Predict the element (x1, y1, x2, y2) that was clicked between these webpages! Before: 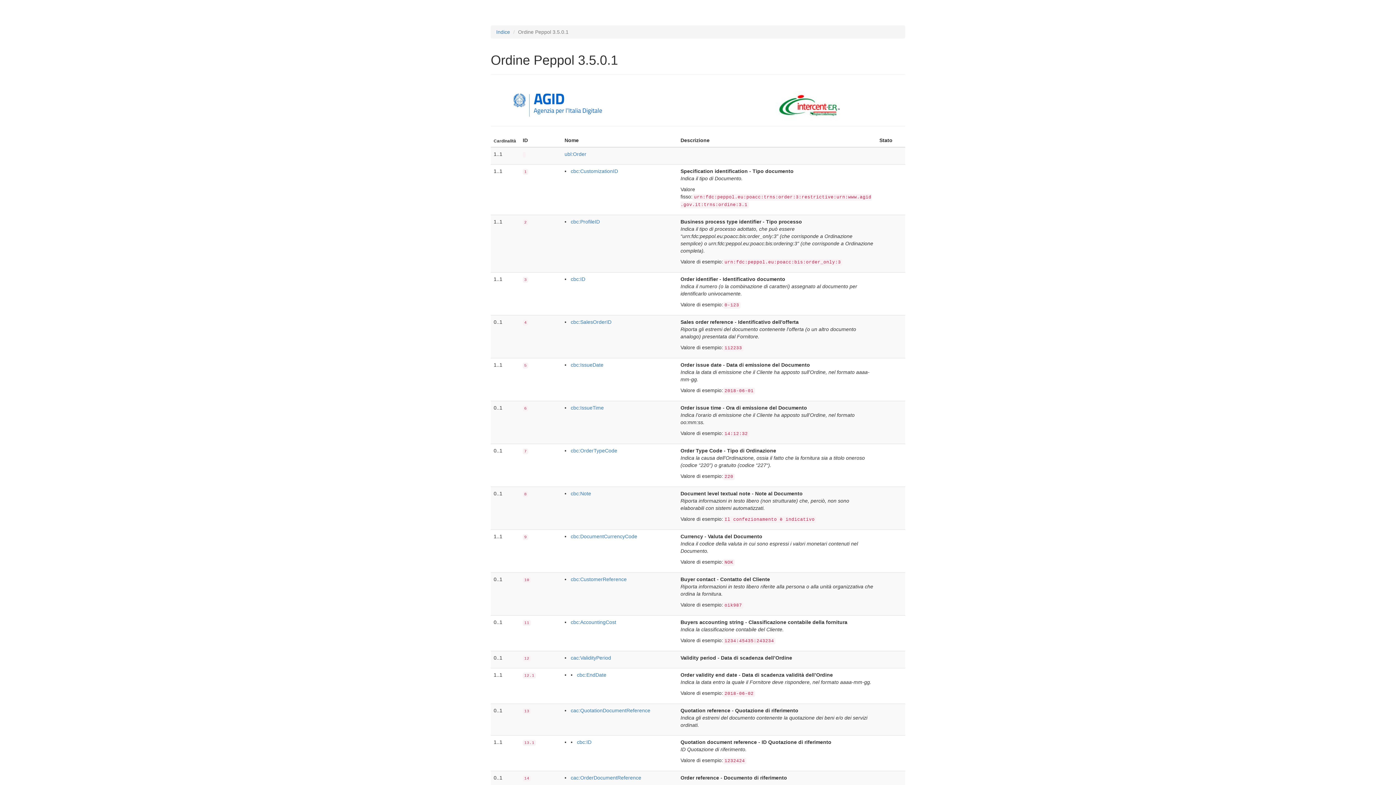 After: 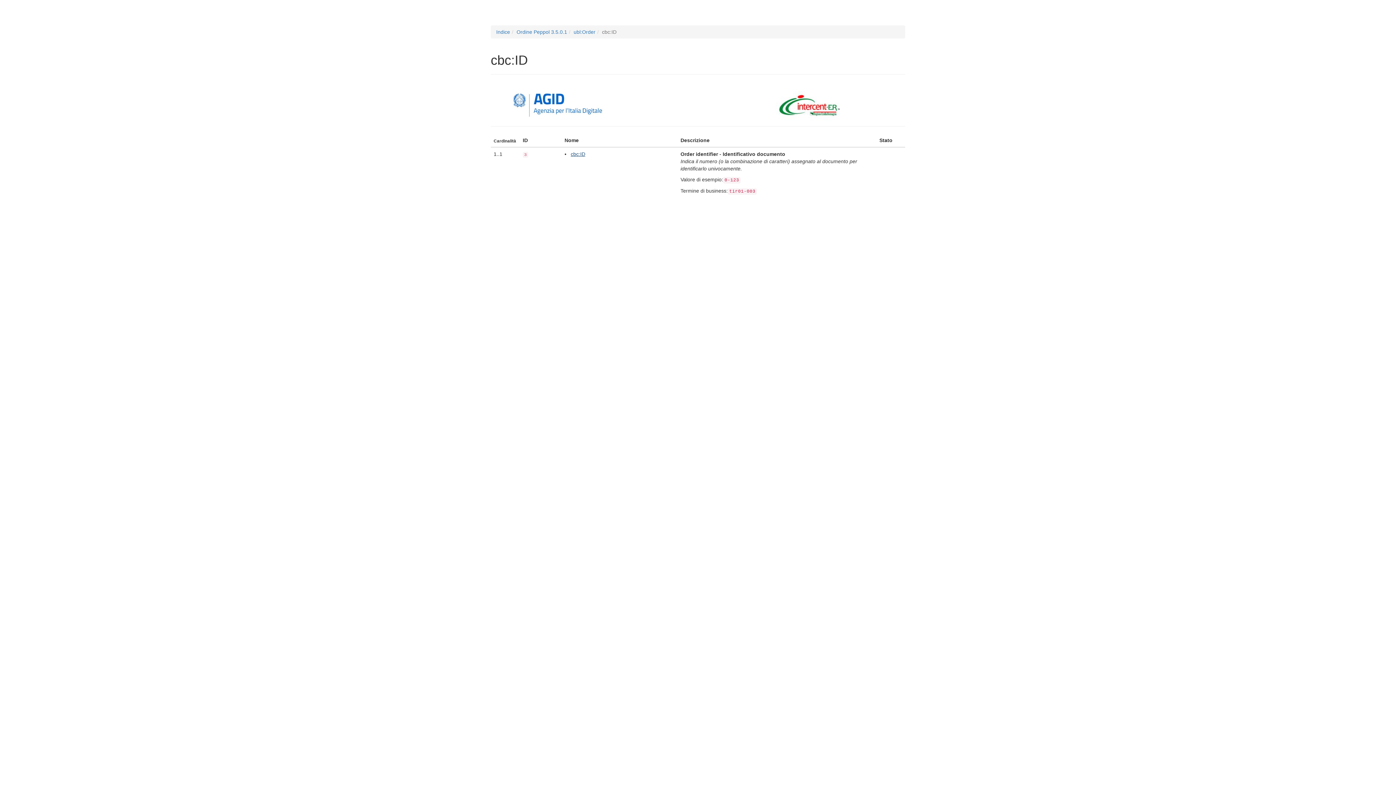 Action: bbox: (570, 276, 585, 282) label: cbc:ID